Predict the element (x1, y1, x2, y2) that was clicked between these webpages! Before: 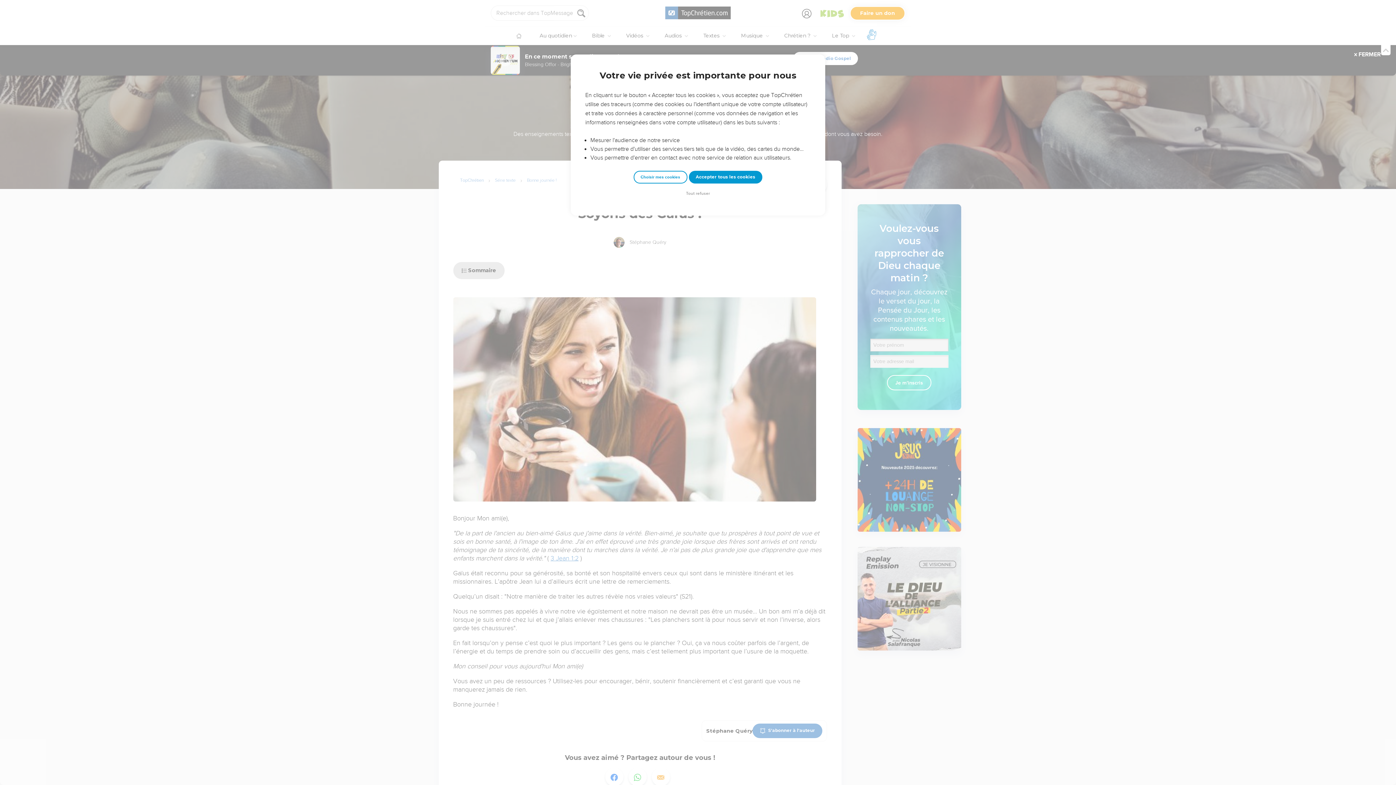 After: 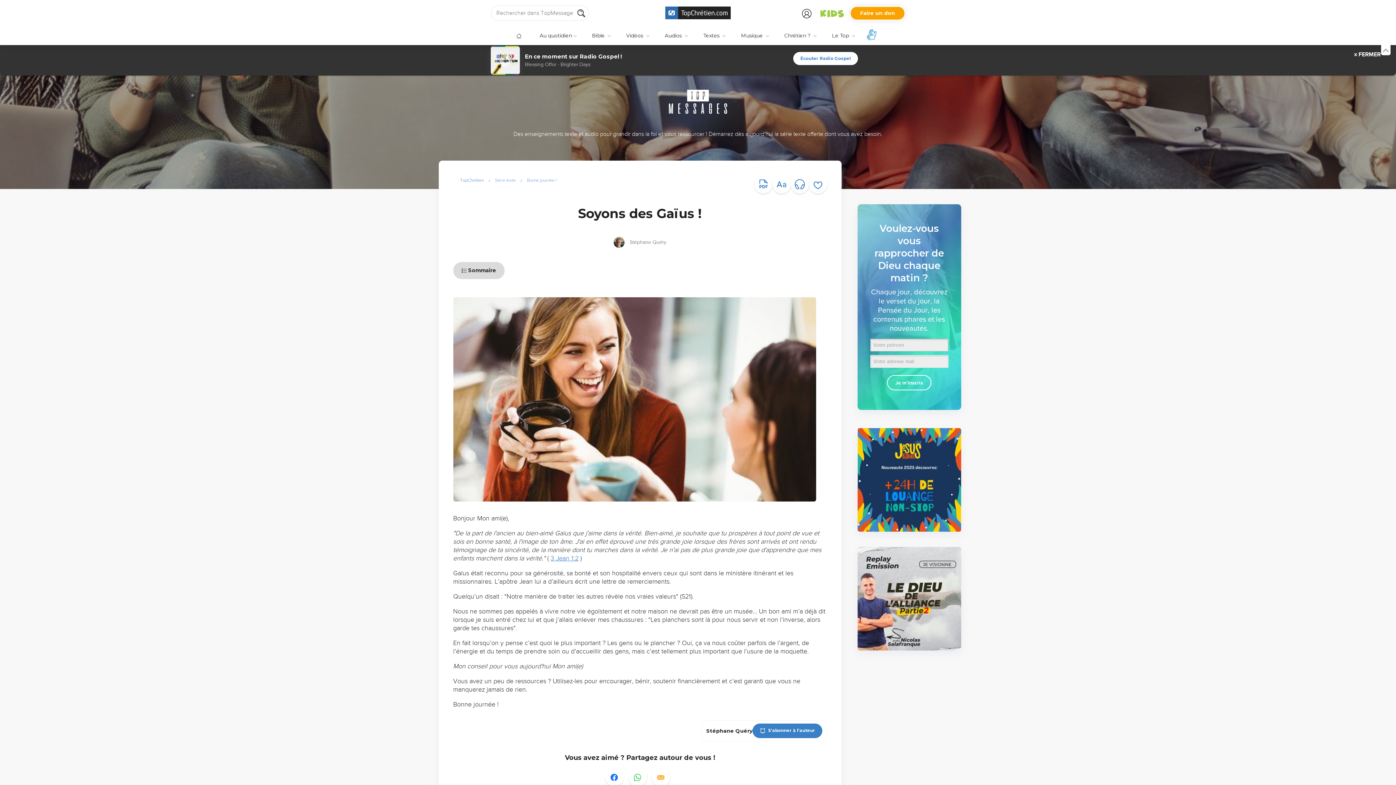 Action: bbox: (684, 190, 712, 197) label: Tout refuser